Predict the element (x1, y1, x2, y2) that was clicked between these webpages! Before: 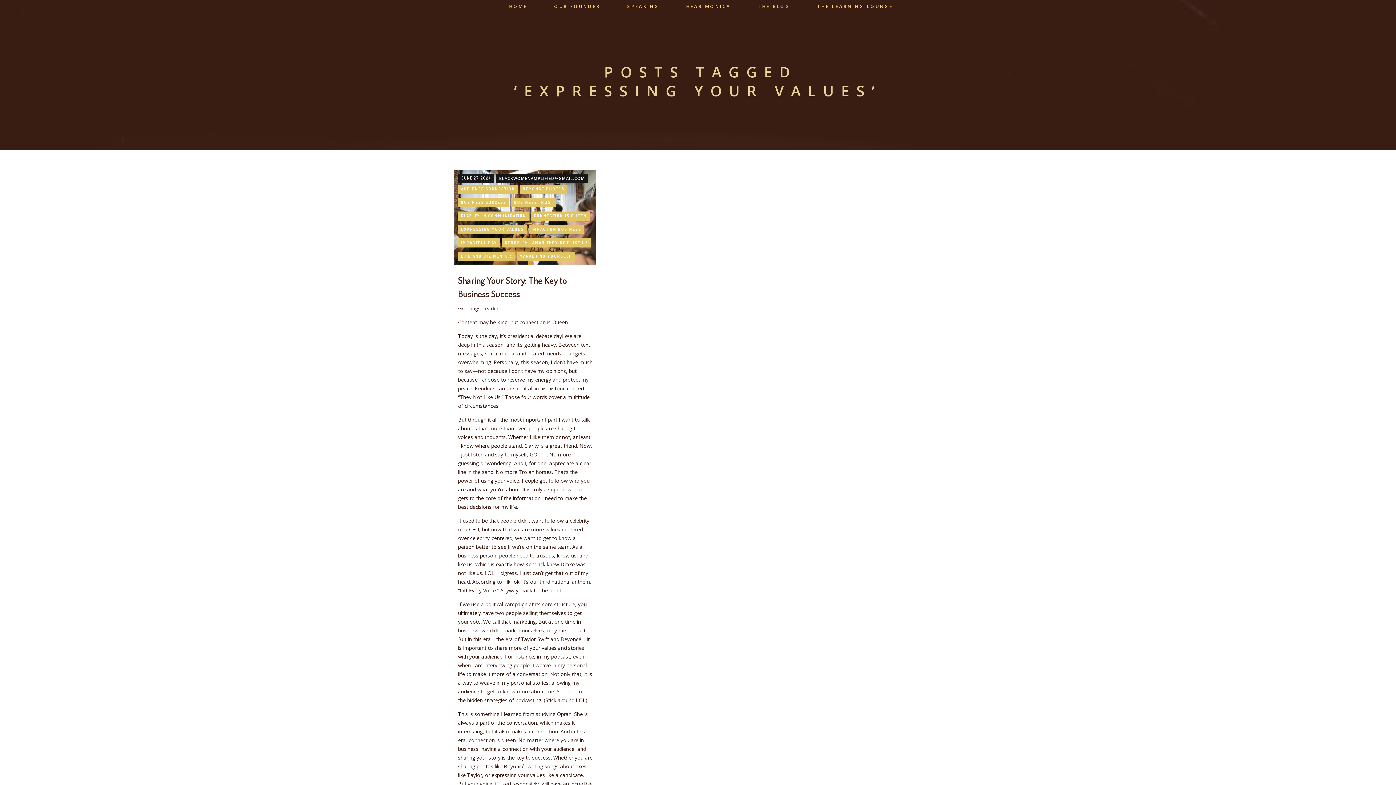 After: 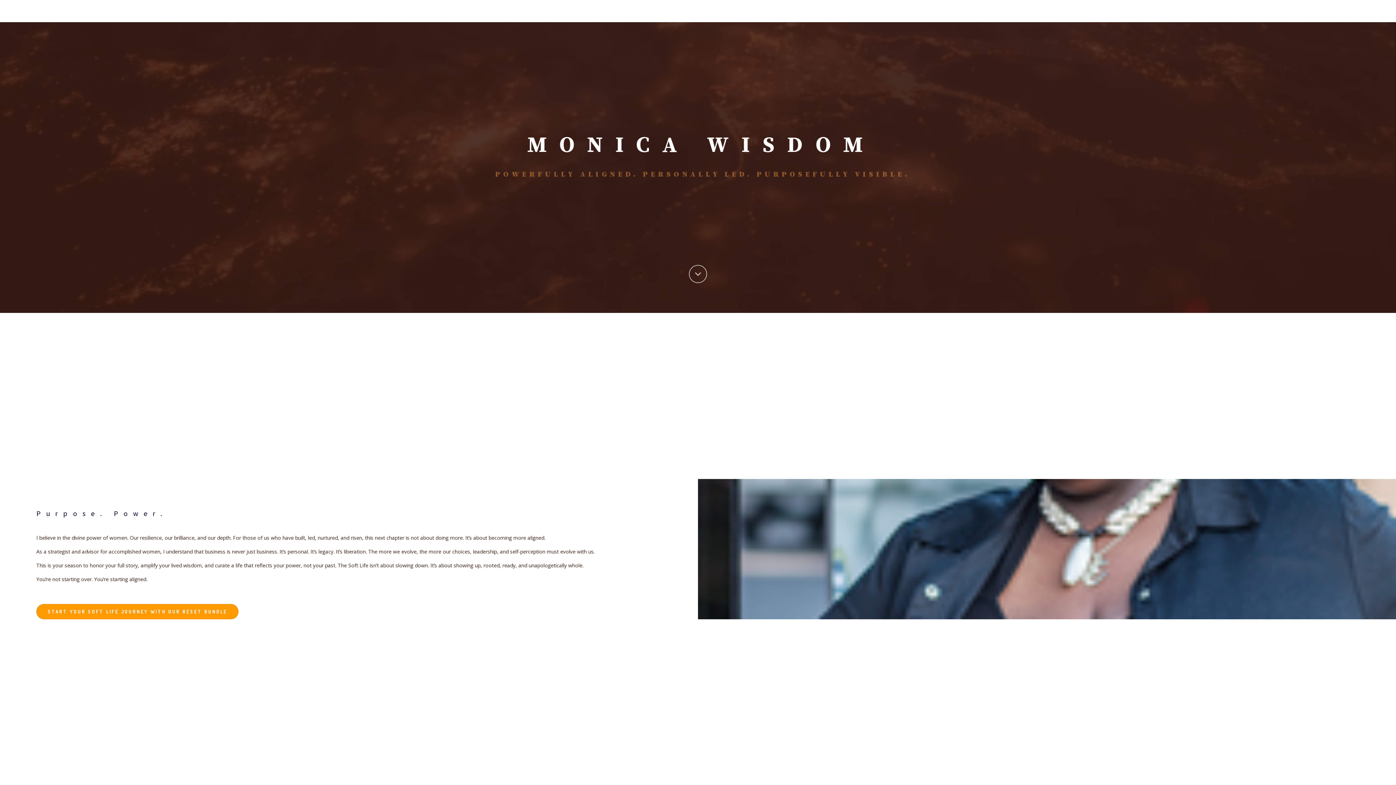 Action: bbox: (10, 9, 21, 20)